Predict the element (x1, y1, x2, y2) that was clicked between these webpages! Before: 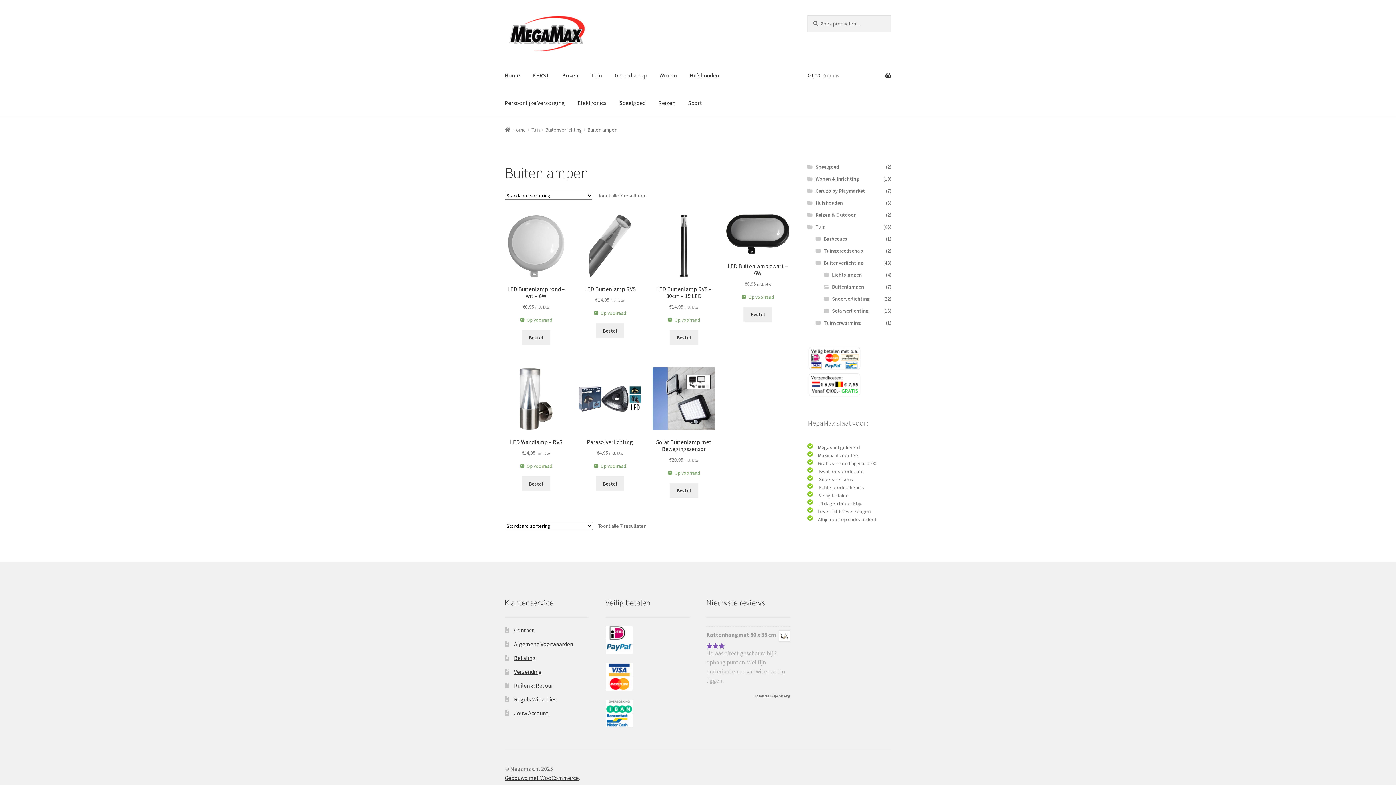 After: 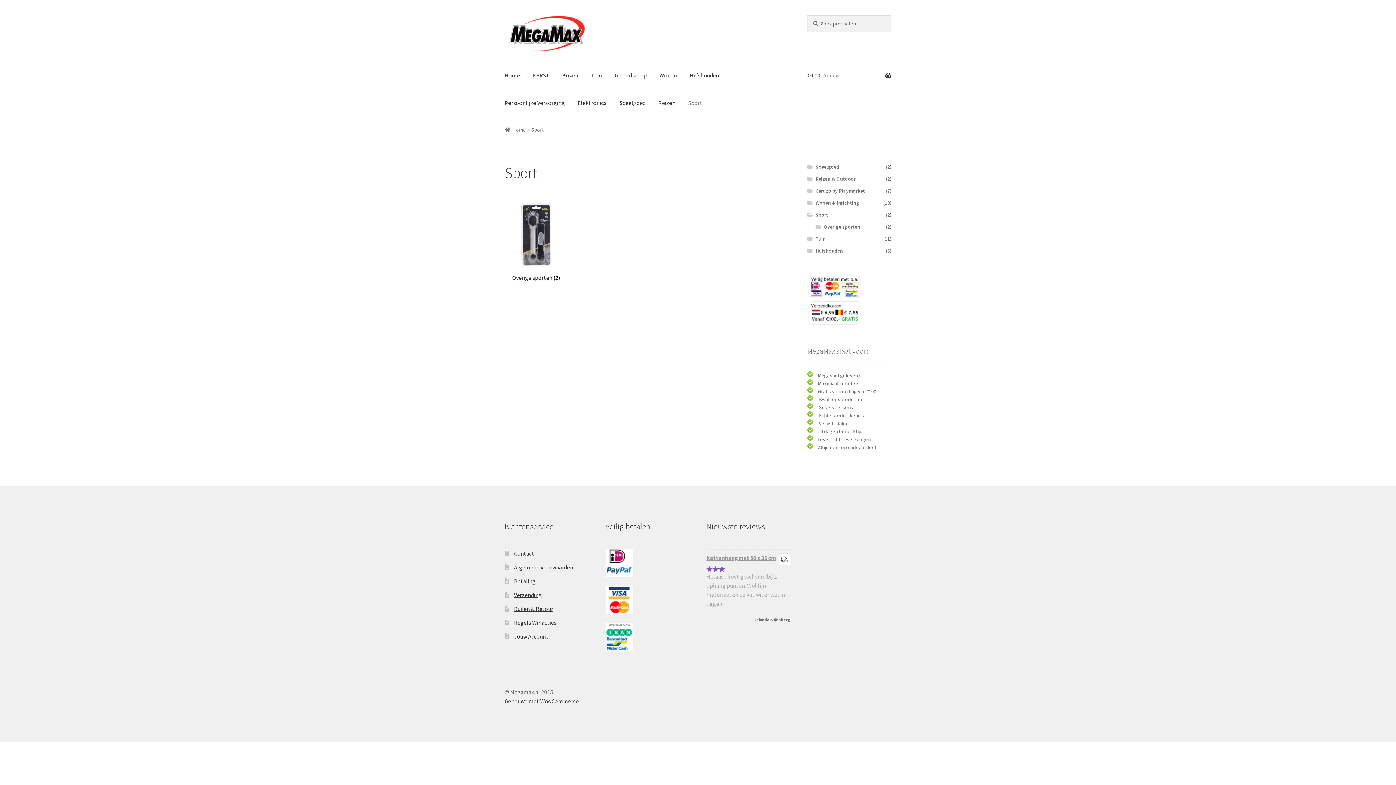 Action: label: Sport bbox: (682, 89, 708, 117)